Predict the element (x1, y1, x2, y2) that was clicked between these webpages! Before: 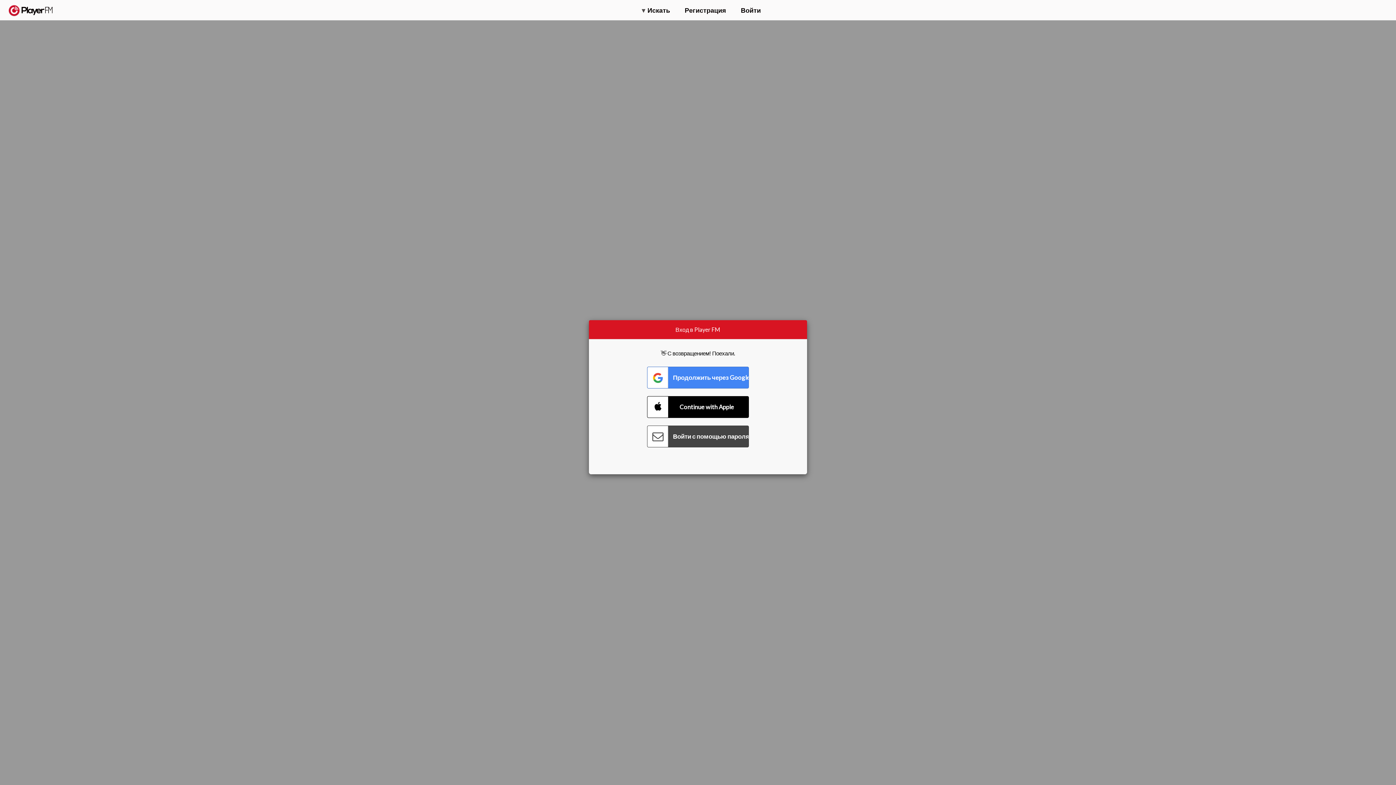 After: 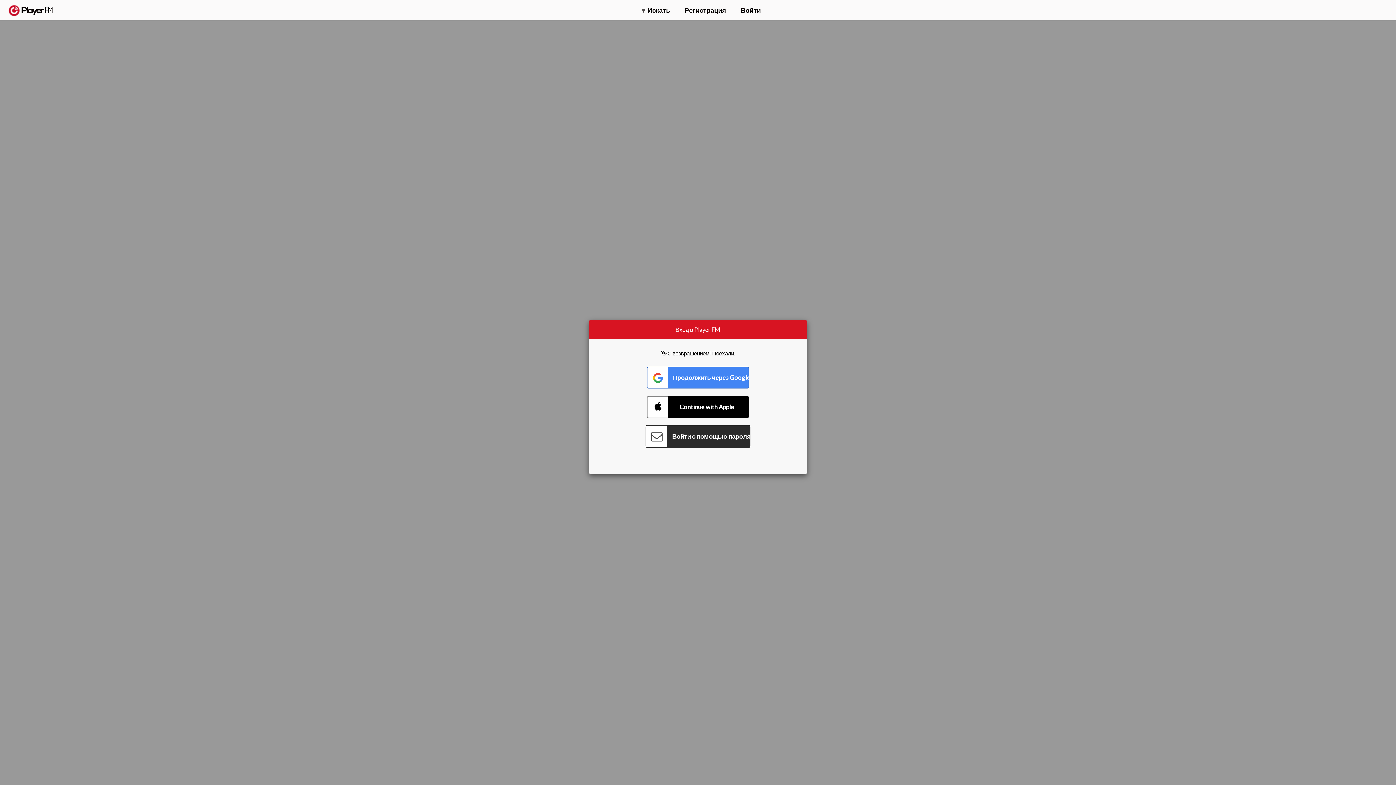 Action: bbox: (647, 425, 749, 447) label: Connect with Password